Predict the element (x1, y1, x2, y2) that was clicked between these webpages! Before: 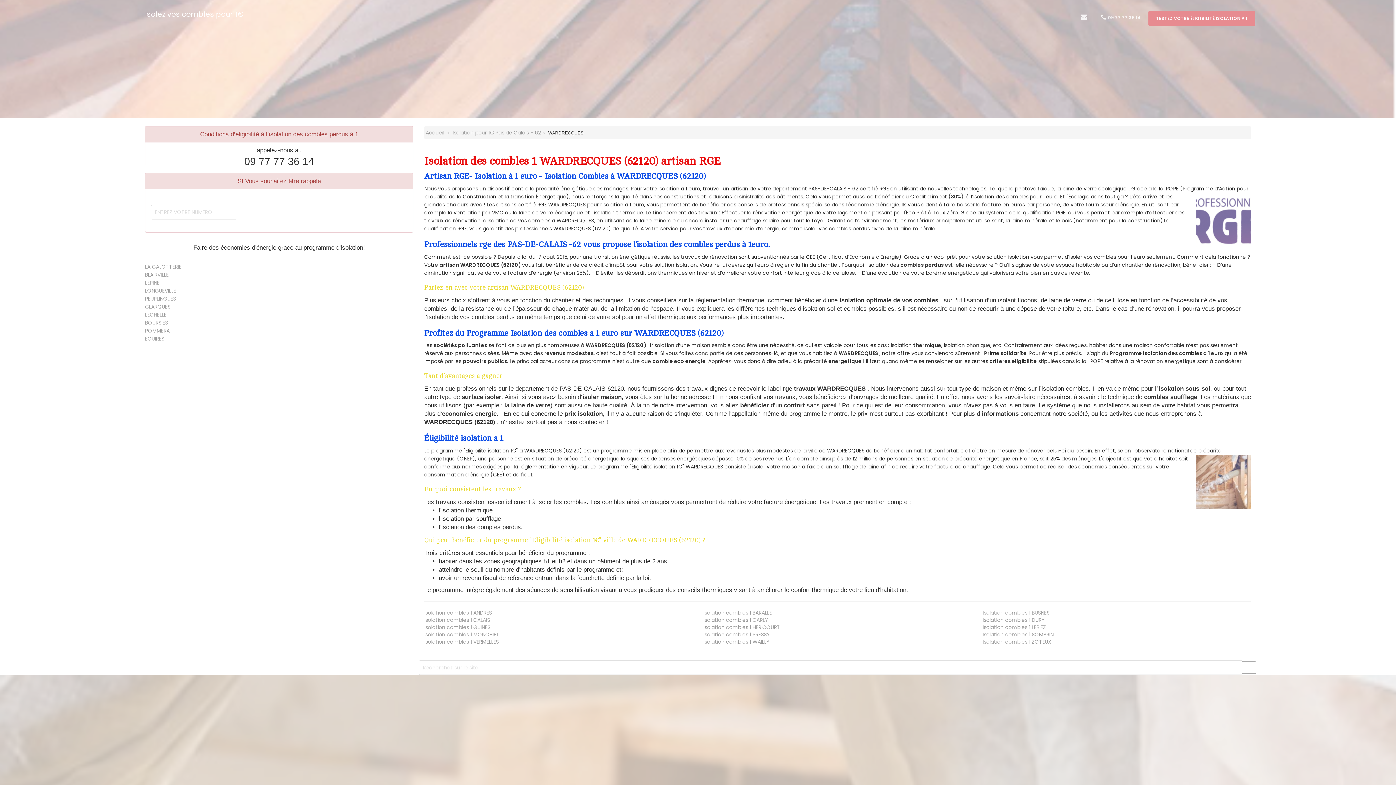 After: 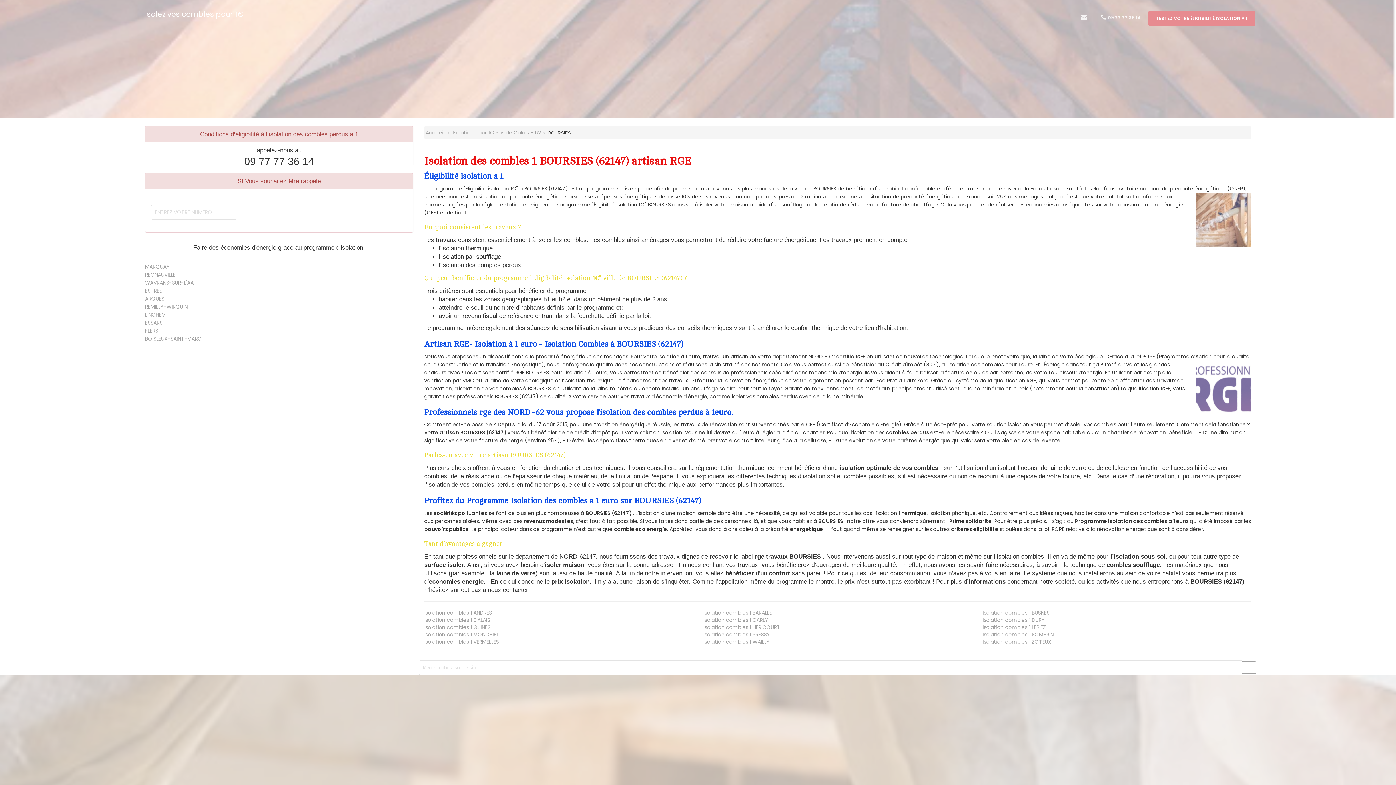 Action: label: BOURSIES bbox: (145, 319, 168, 326)